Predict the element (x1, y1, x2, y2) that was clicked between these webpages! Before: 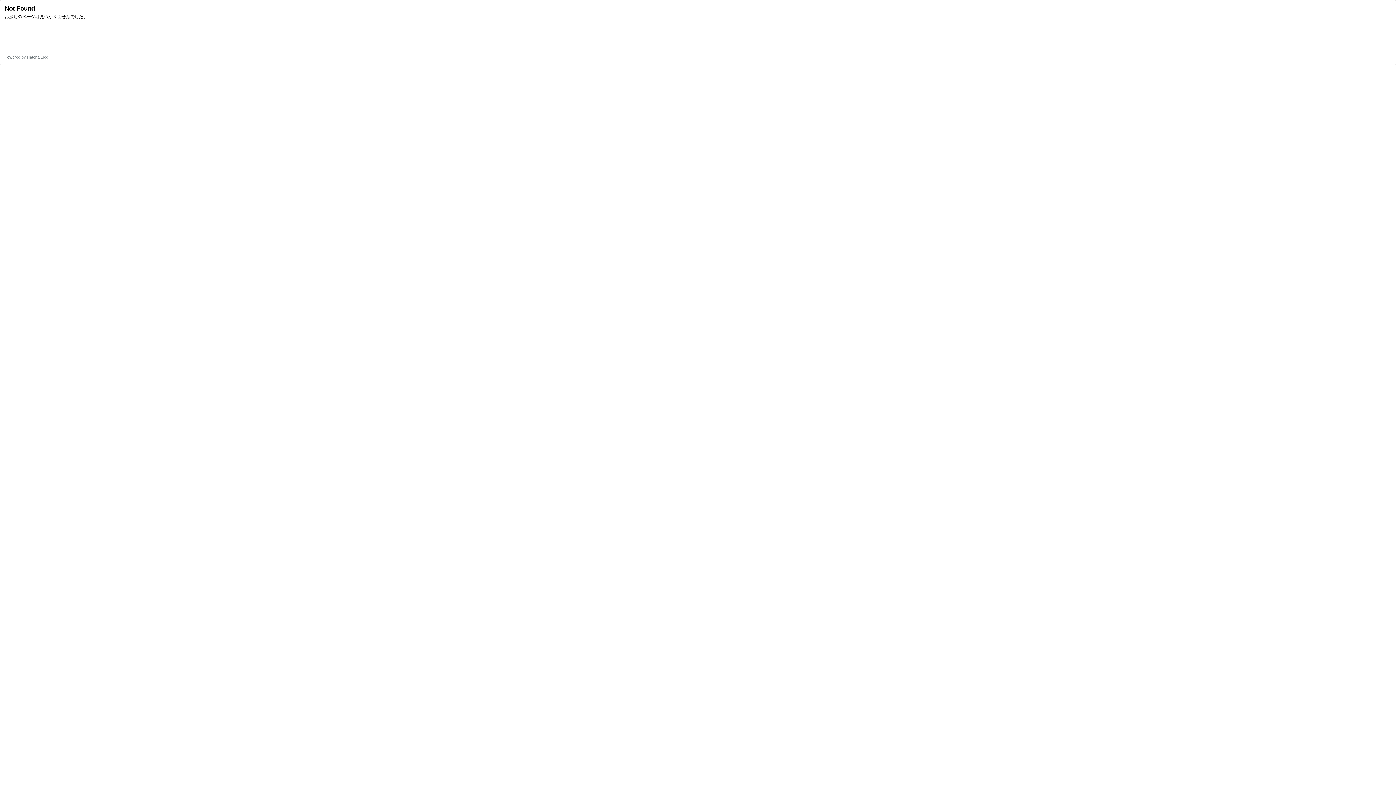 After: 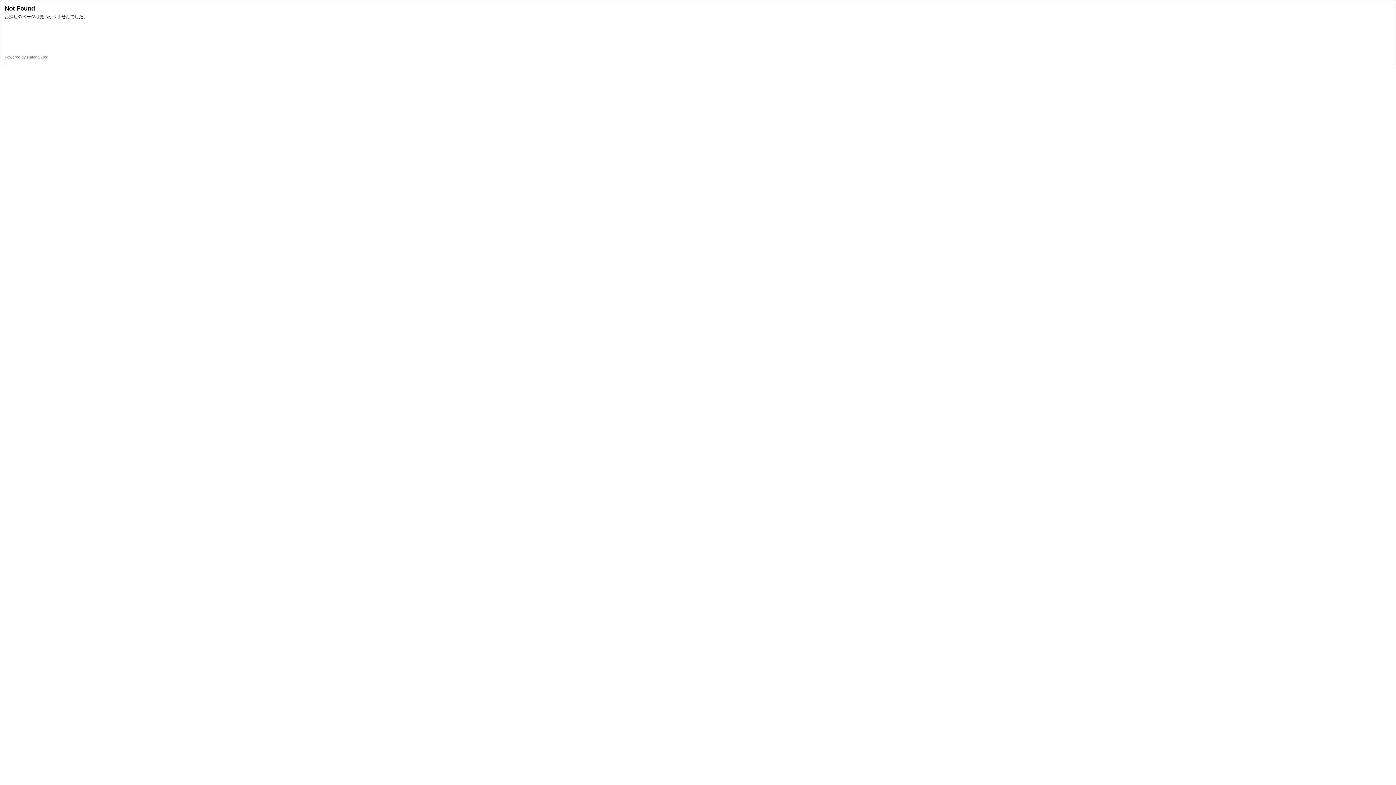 Action: label: Hatena Blog bbox: (26, 54, 48, 59)